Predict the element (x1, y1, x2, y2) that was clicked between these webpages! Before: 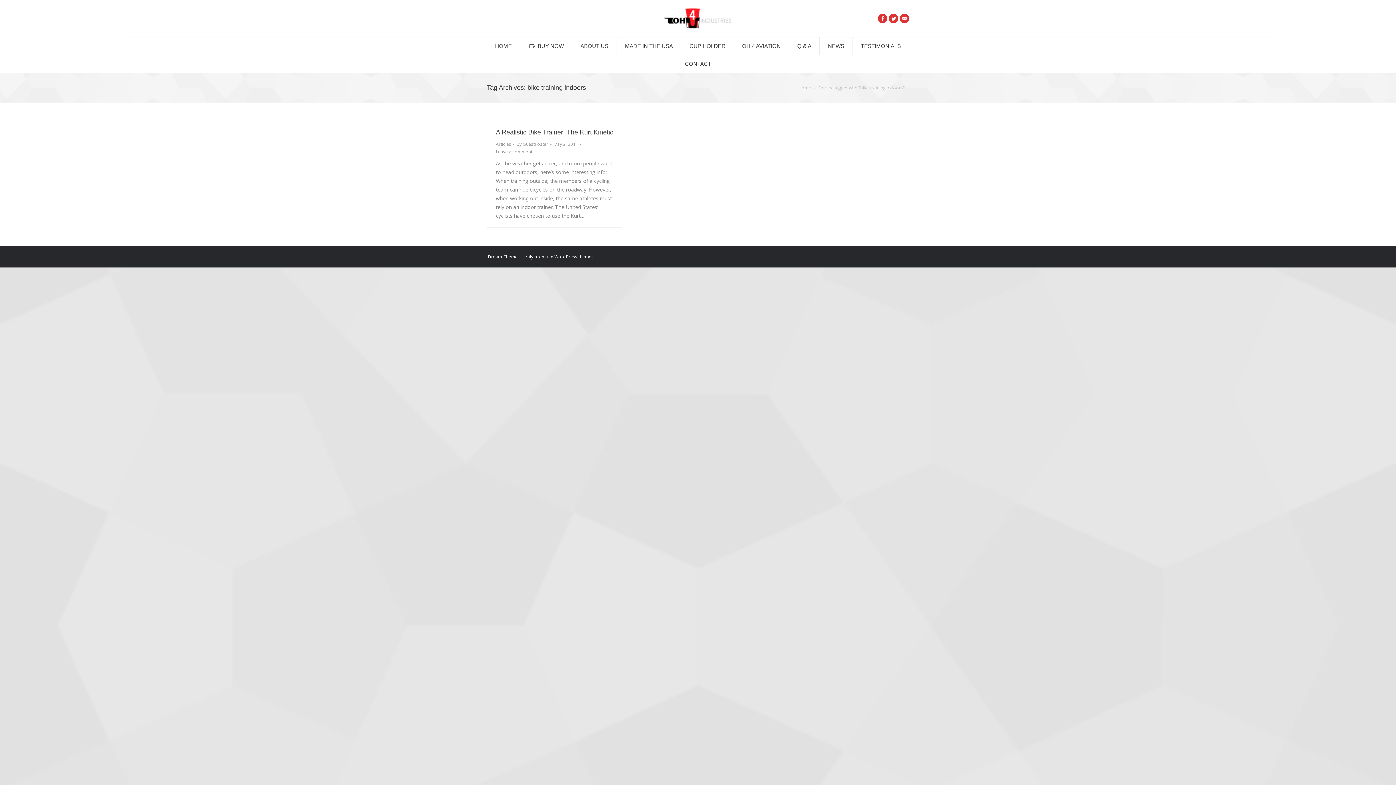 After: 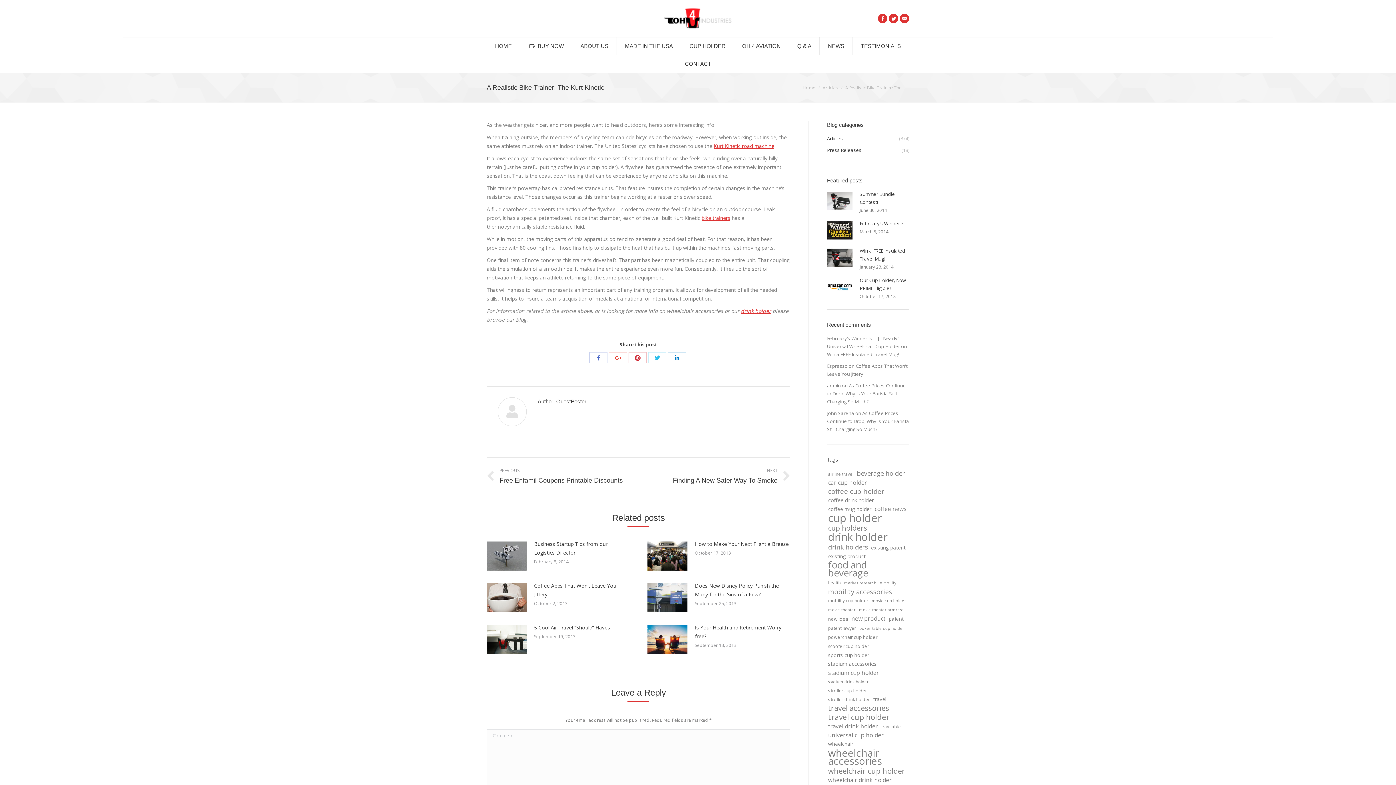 Action: label: A Realistic Bike Trainer: The Kurt Kinetic bbox: (496, 128, 613, 136)